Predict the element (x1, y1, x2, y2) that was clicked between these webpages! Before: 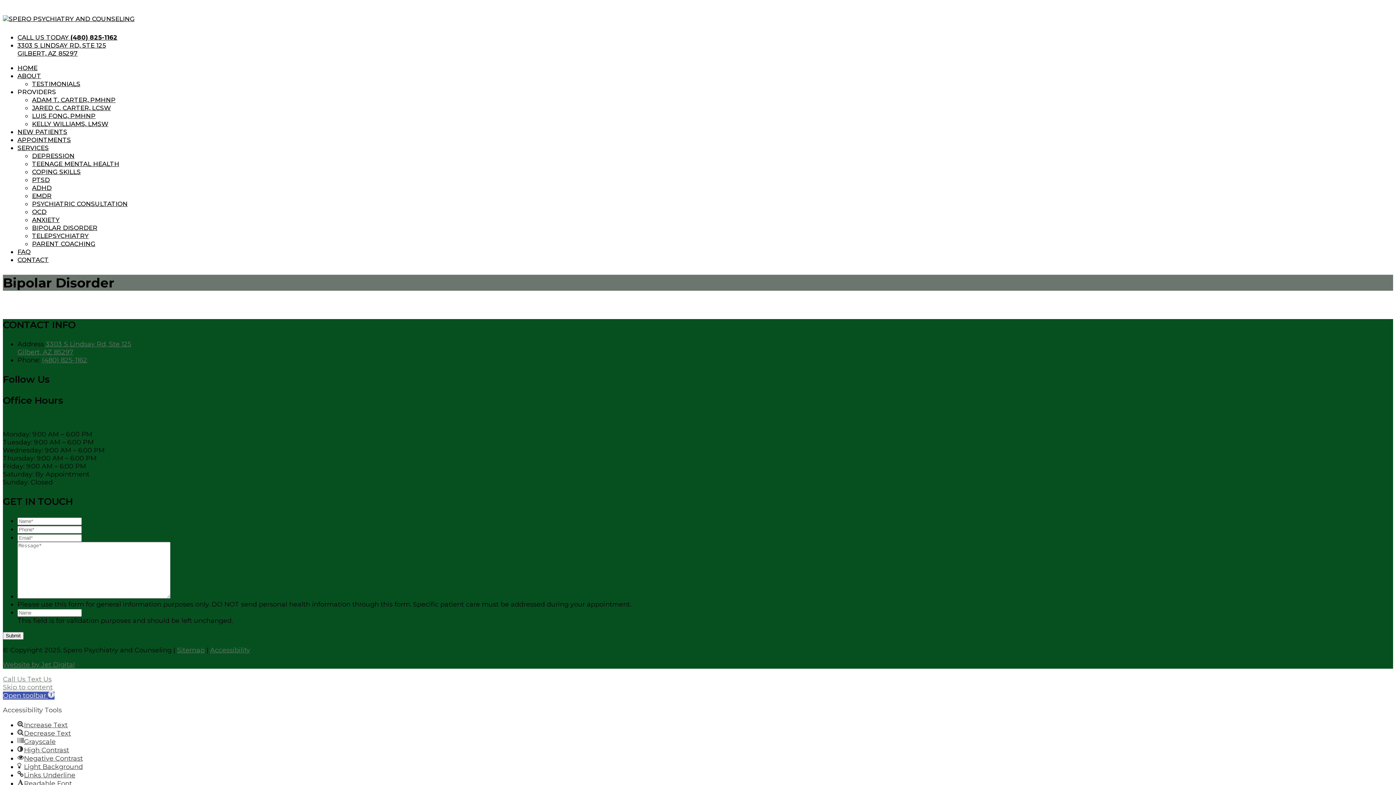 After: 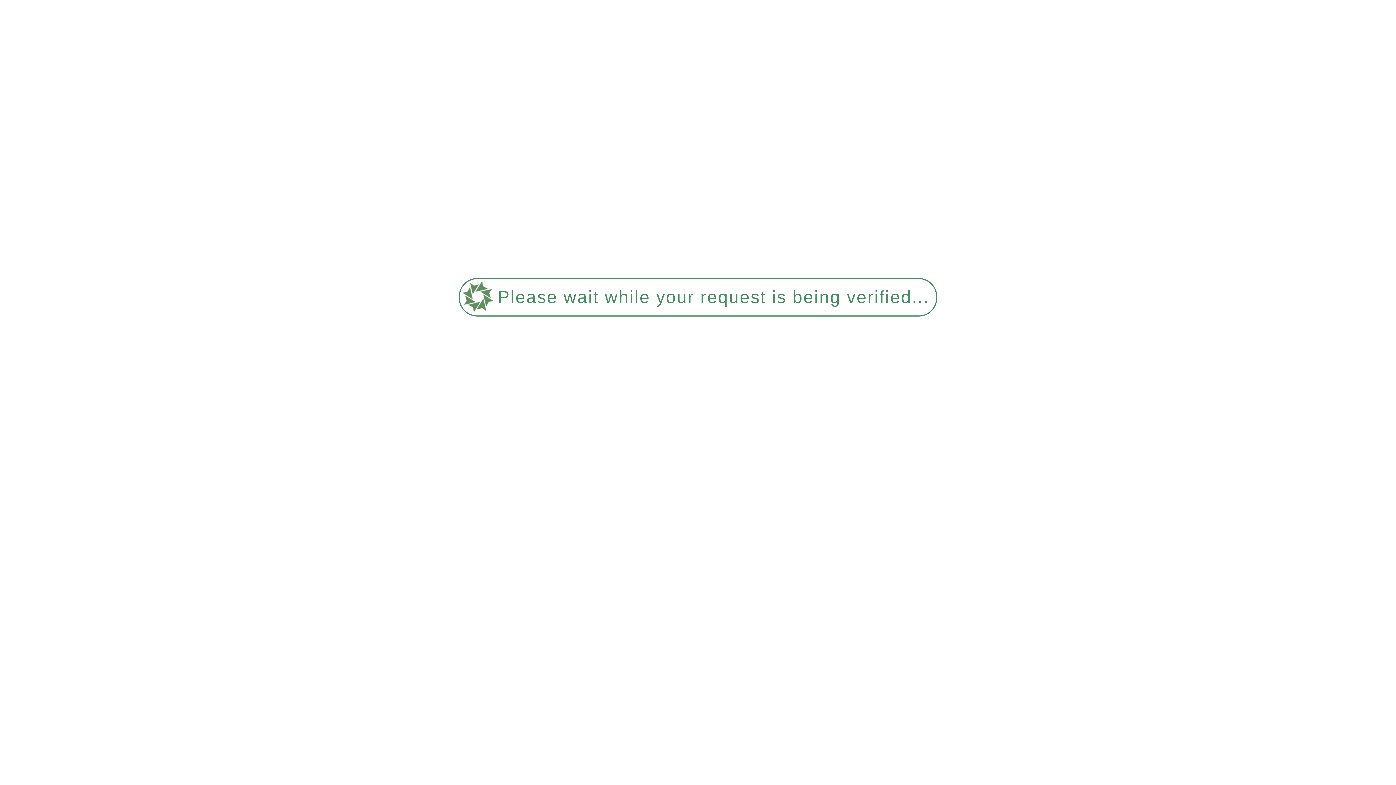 Action: bbox: (32, 216, 59, 223) label: ANXIETY